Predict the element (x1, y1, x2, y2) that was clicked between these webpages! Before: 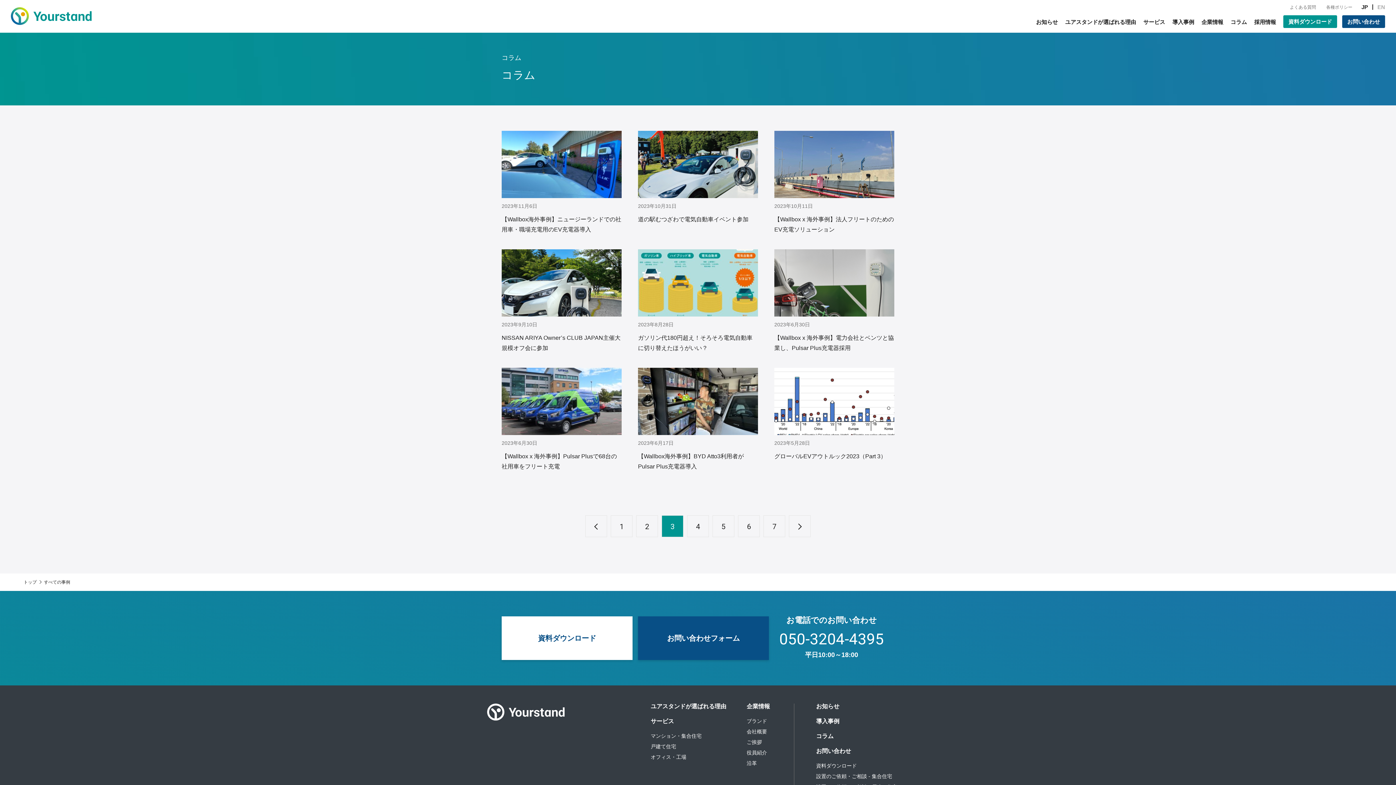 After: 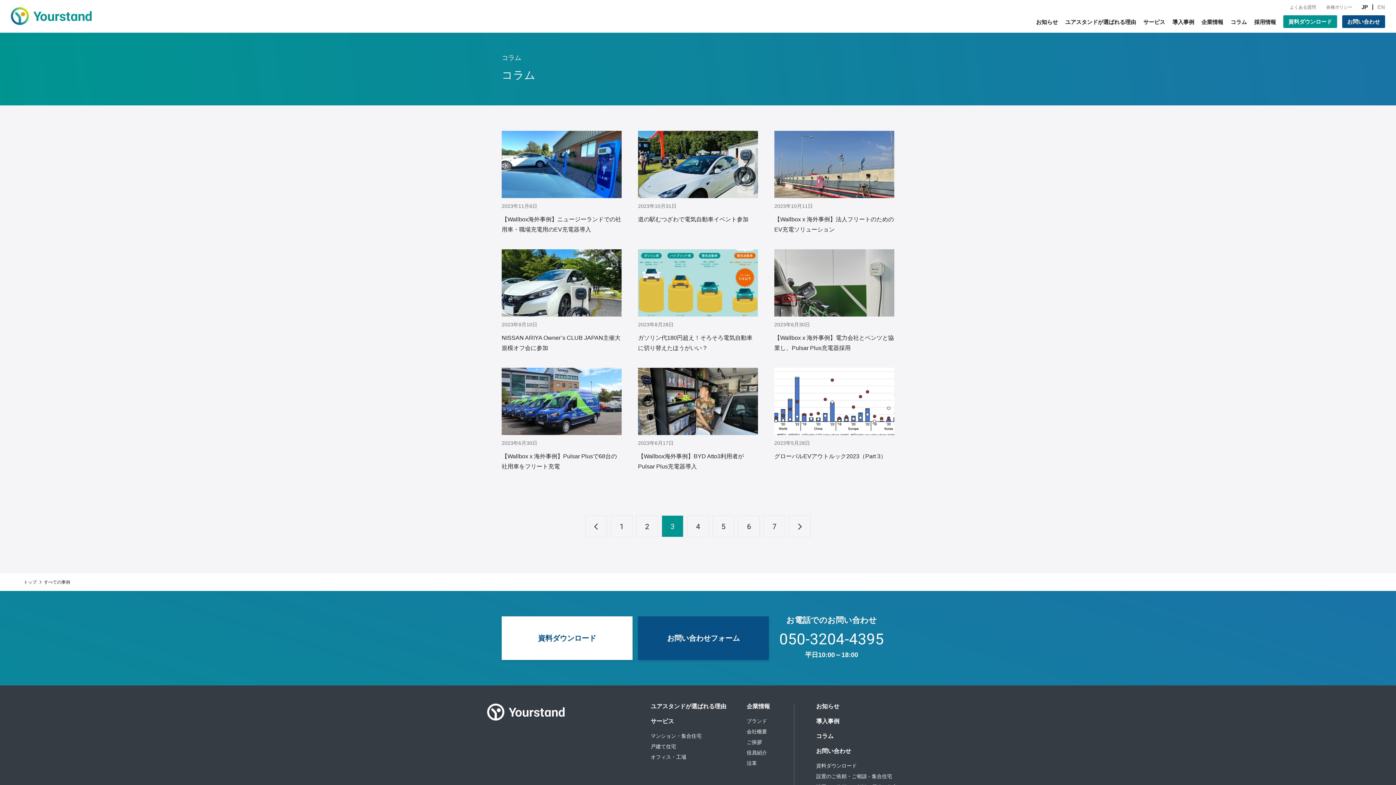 Action: bbox: (769, 624, 894, 647) label: 050-3204-4395